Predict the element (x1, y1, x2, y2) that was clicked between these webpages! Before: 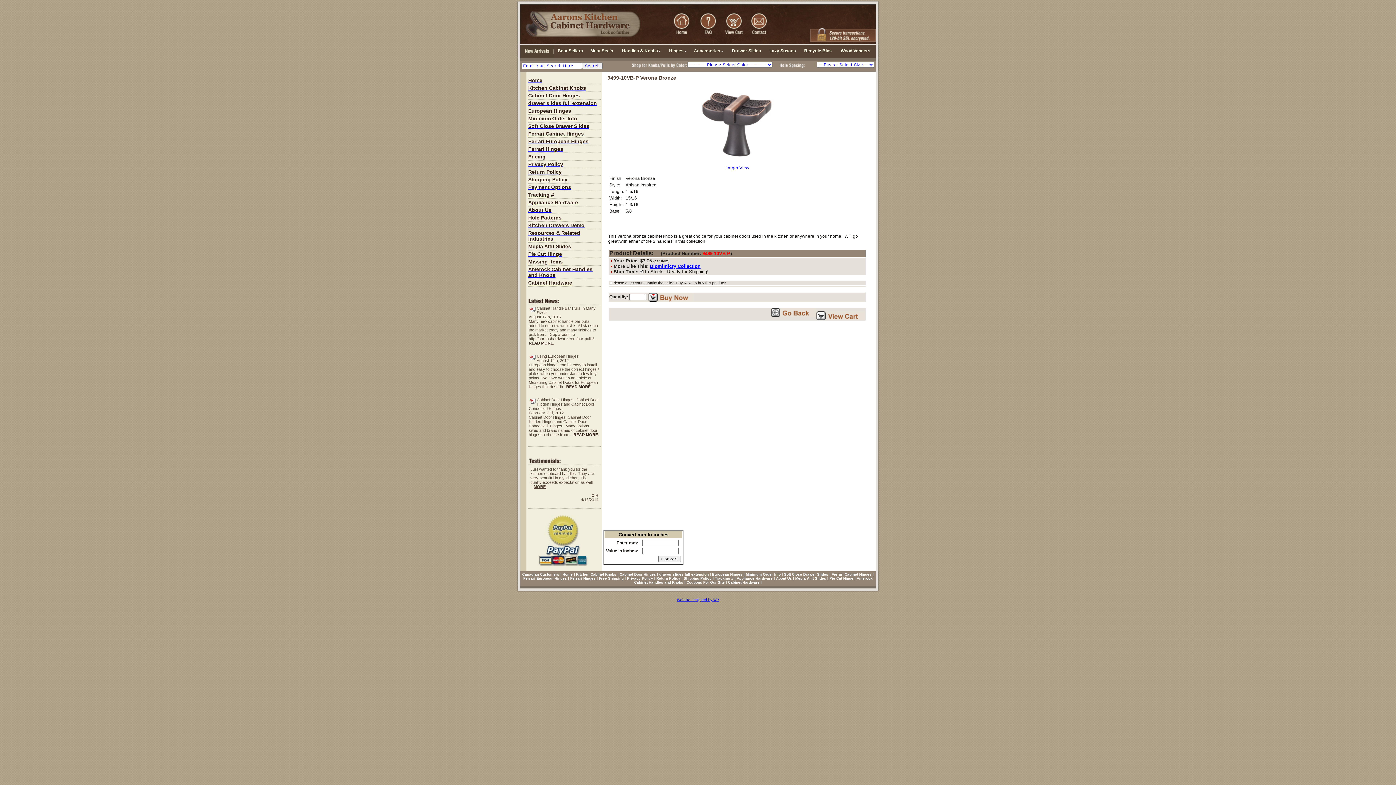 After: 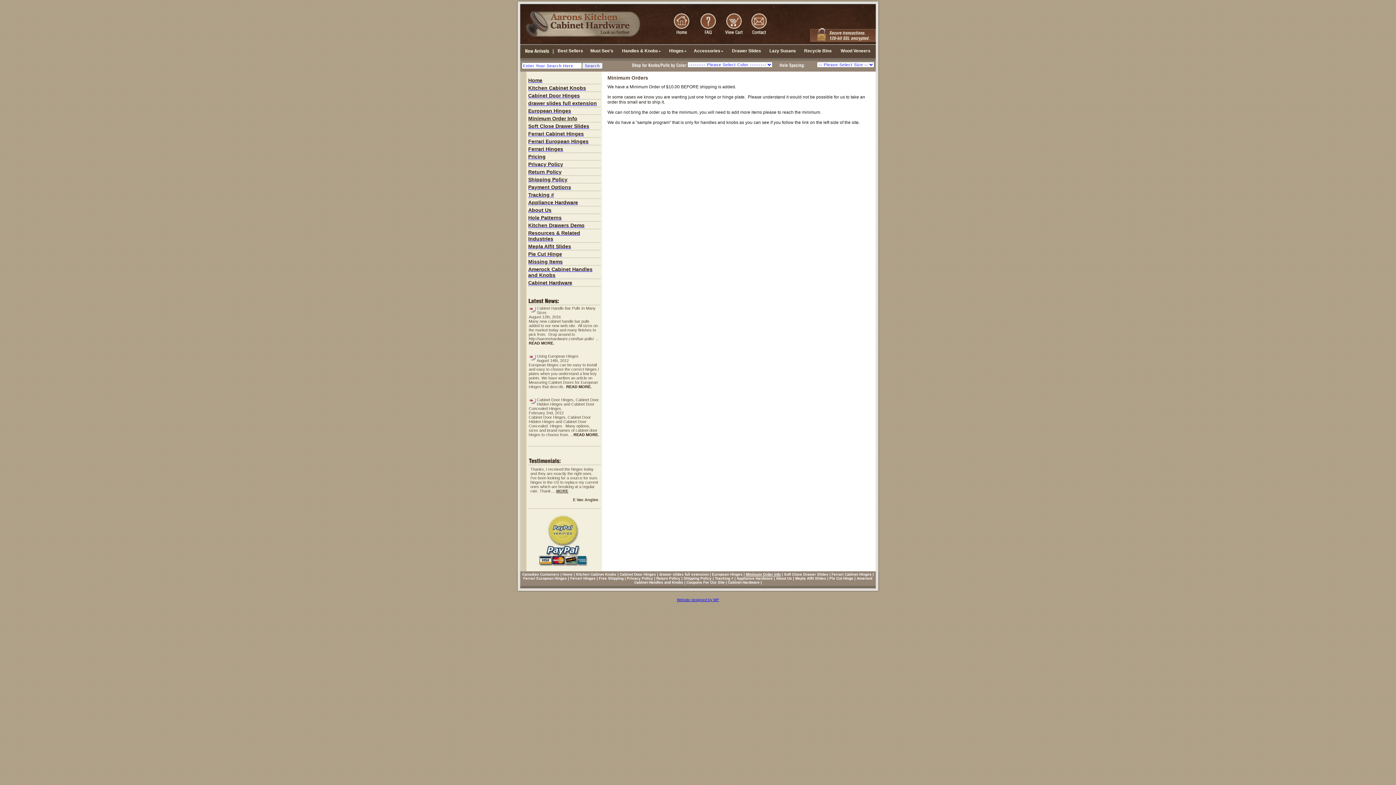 Action: label: Minimum Order Info bbox: (746, 571, 780, 577)